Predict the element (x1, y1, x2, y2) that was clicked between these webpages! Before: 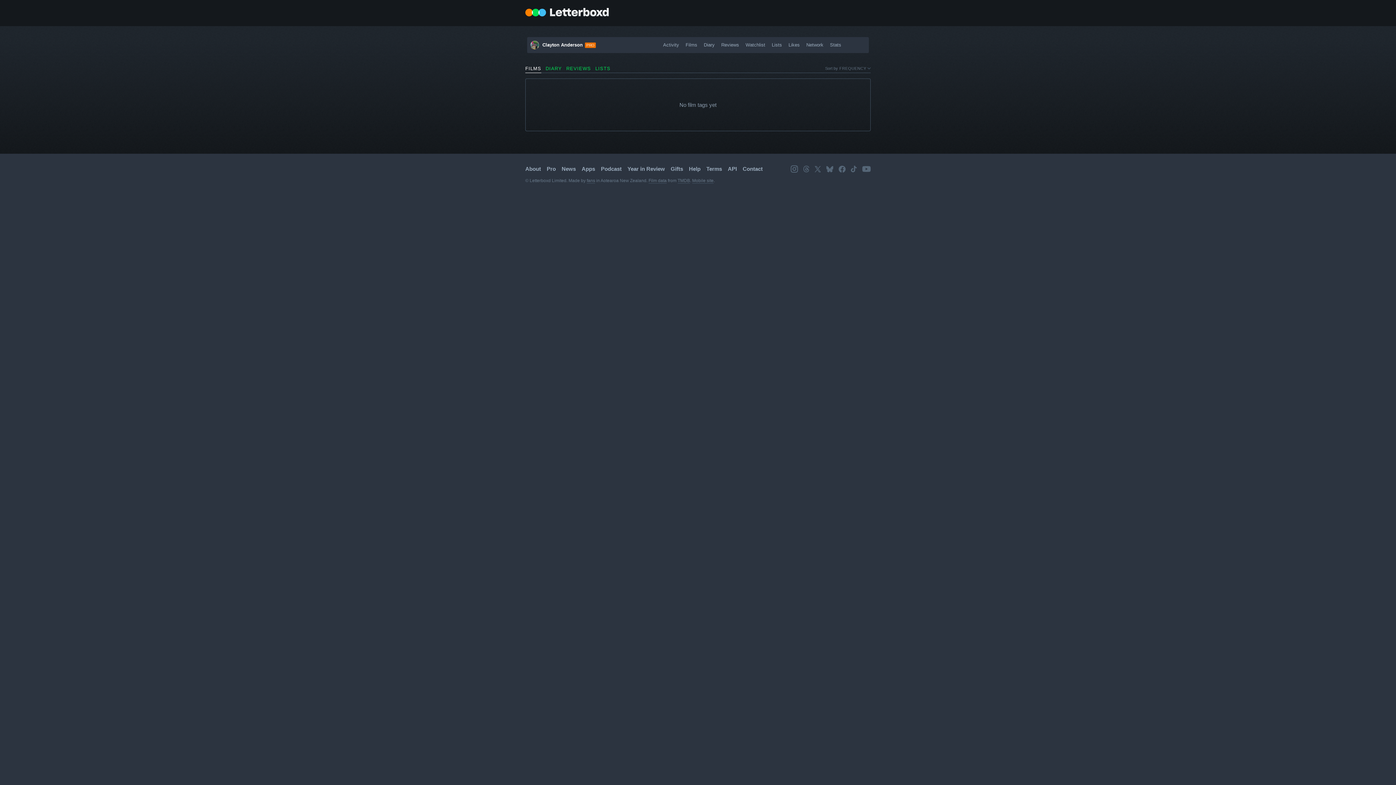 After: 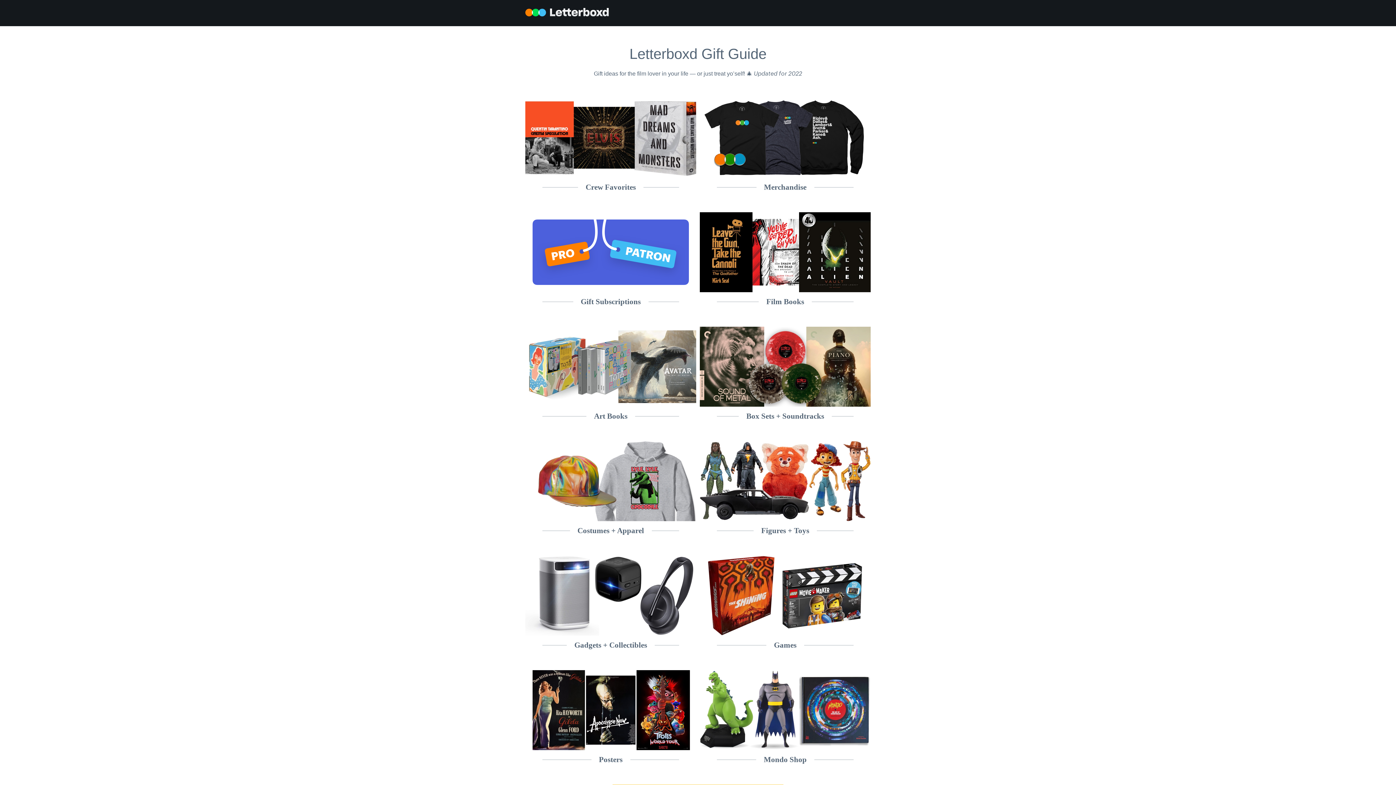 Action: bbox: (670, 165, 683, 172) label: Gifts